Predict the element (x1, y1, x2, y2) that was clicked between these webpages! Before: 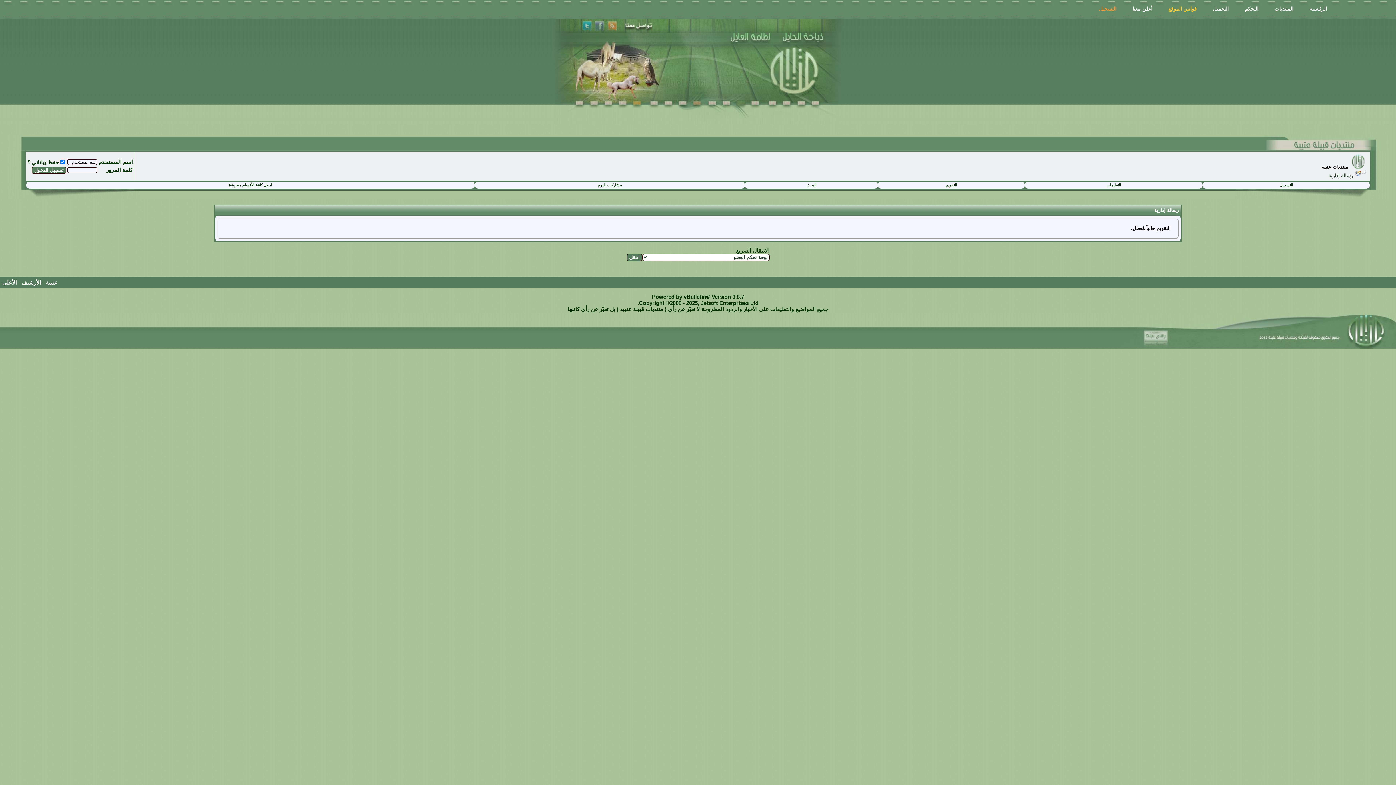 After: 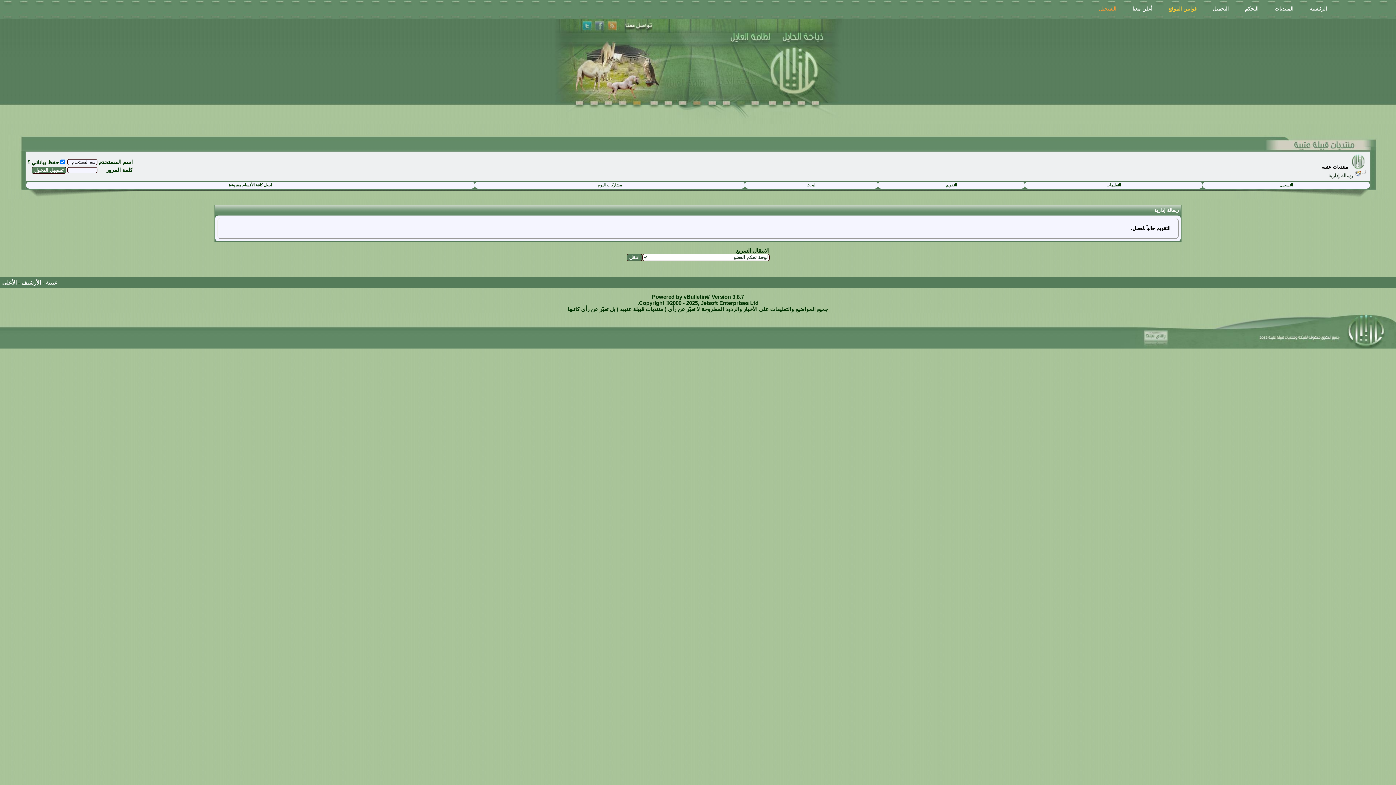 Action: bbox: (946, 182, 957, 187) label: التقويم